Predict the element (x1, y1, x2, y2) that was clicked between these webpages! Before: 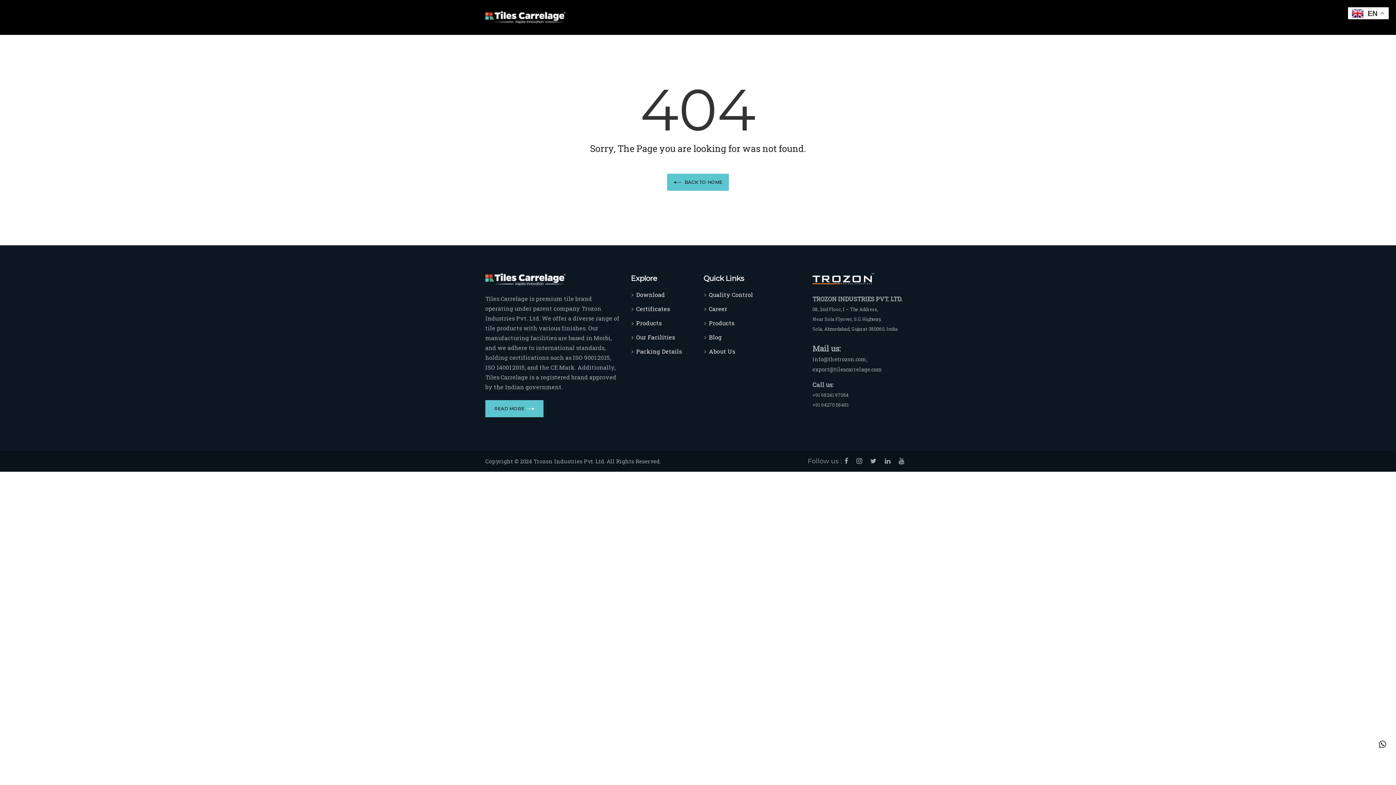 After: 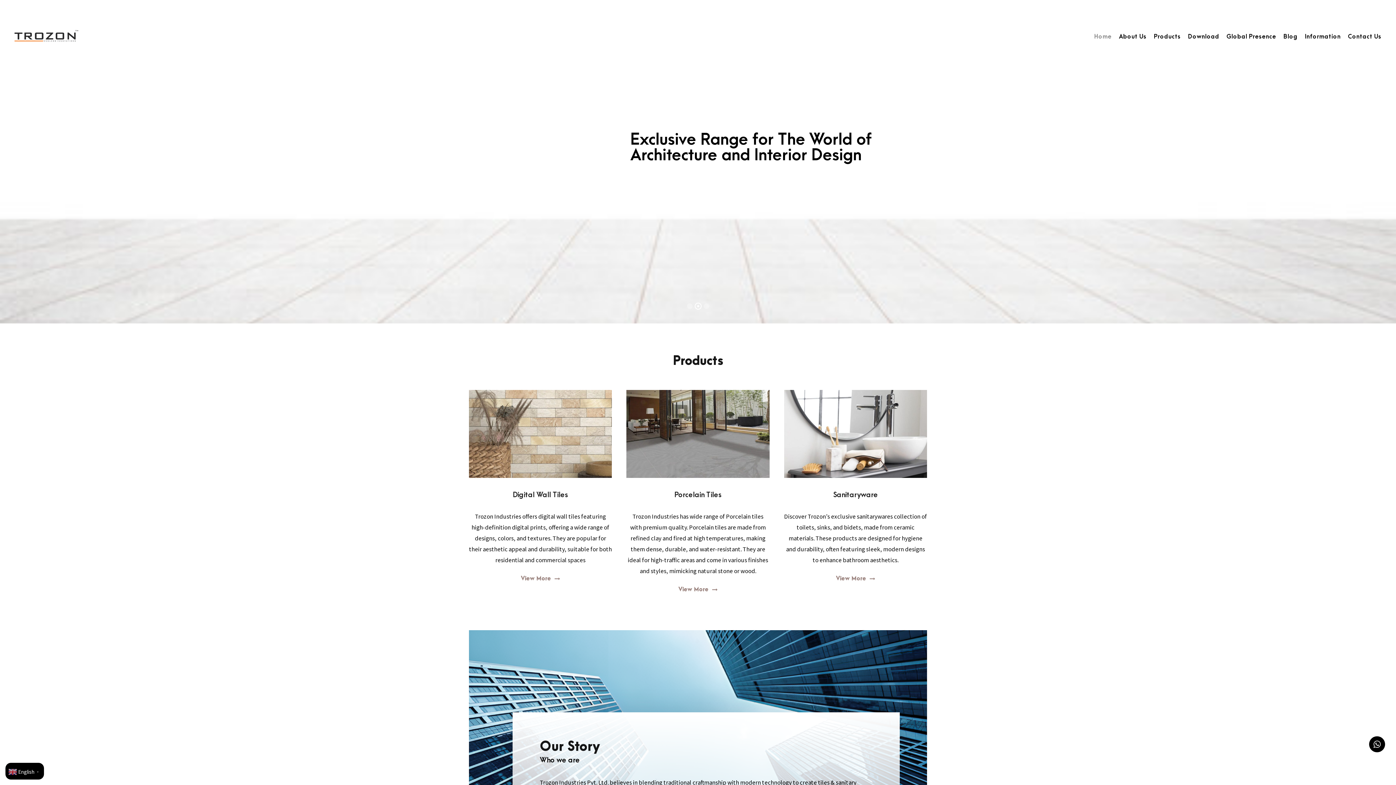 Action: bbox: (812, 275, 874, 281)